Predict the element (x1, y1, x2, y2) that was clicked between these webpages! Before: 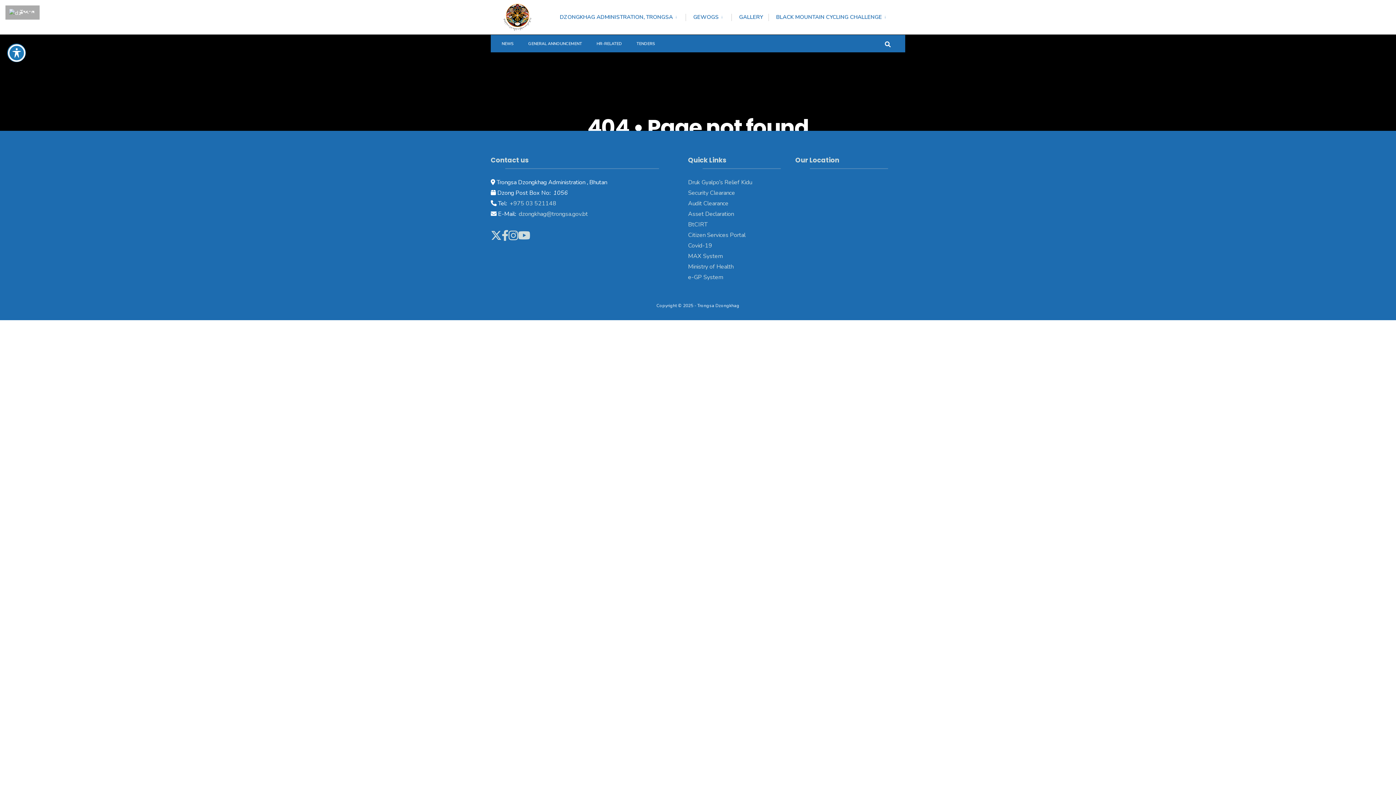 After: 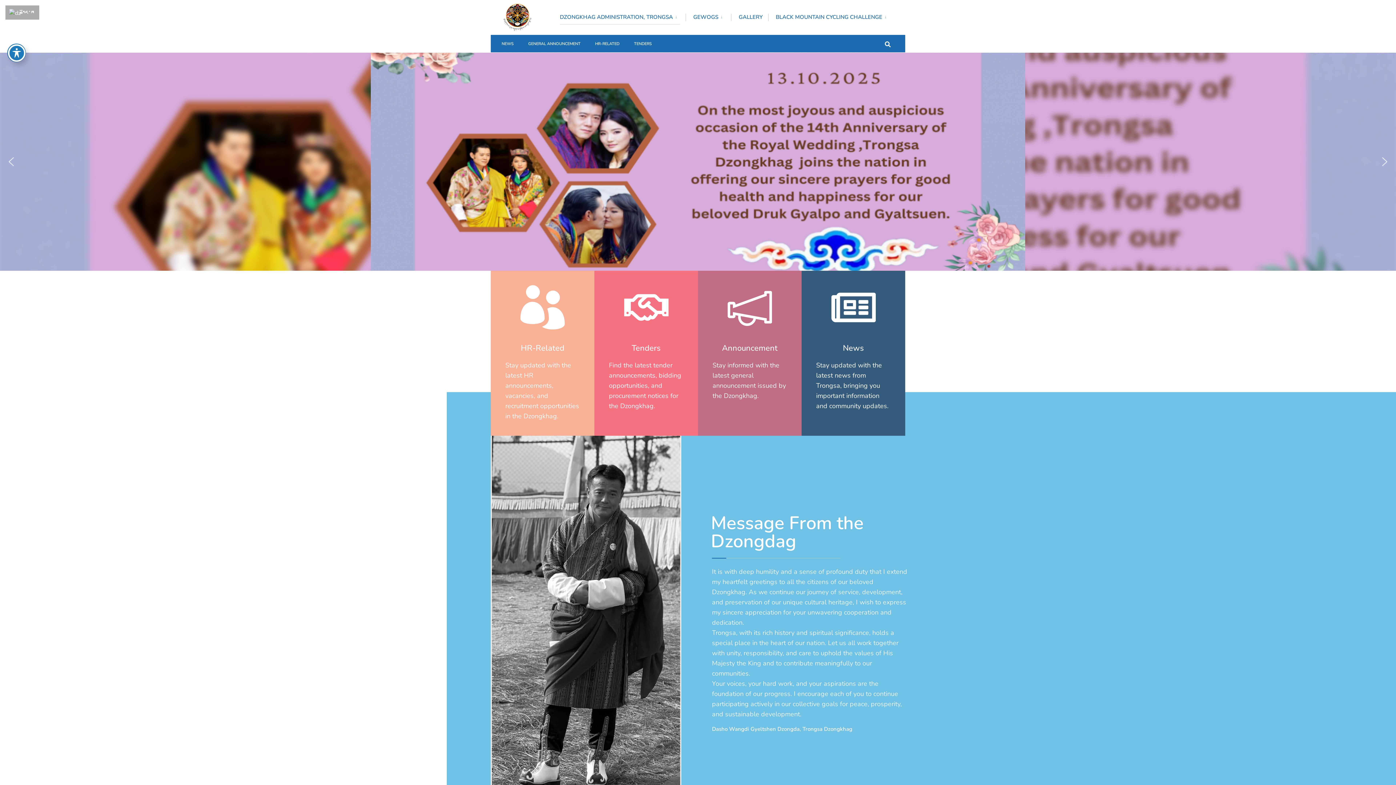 Action: label: DZONGKHAG ADMINISTRATION, TRONGSA bbox: (560, 9, 680, 24)